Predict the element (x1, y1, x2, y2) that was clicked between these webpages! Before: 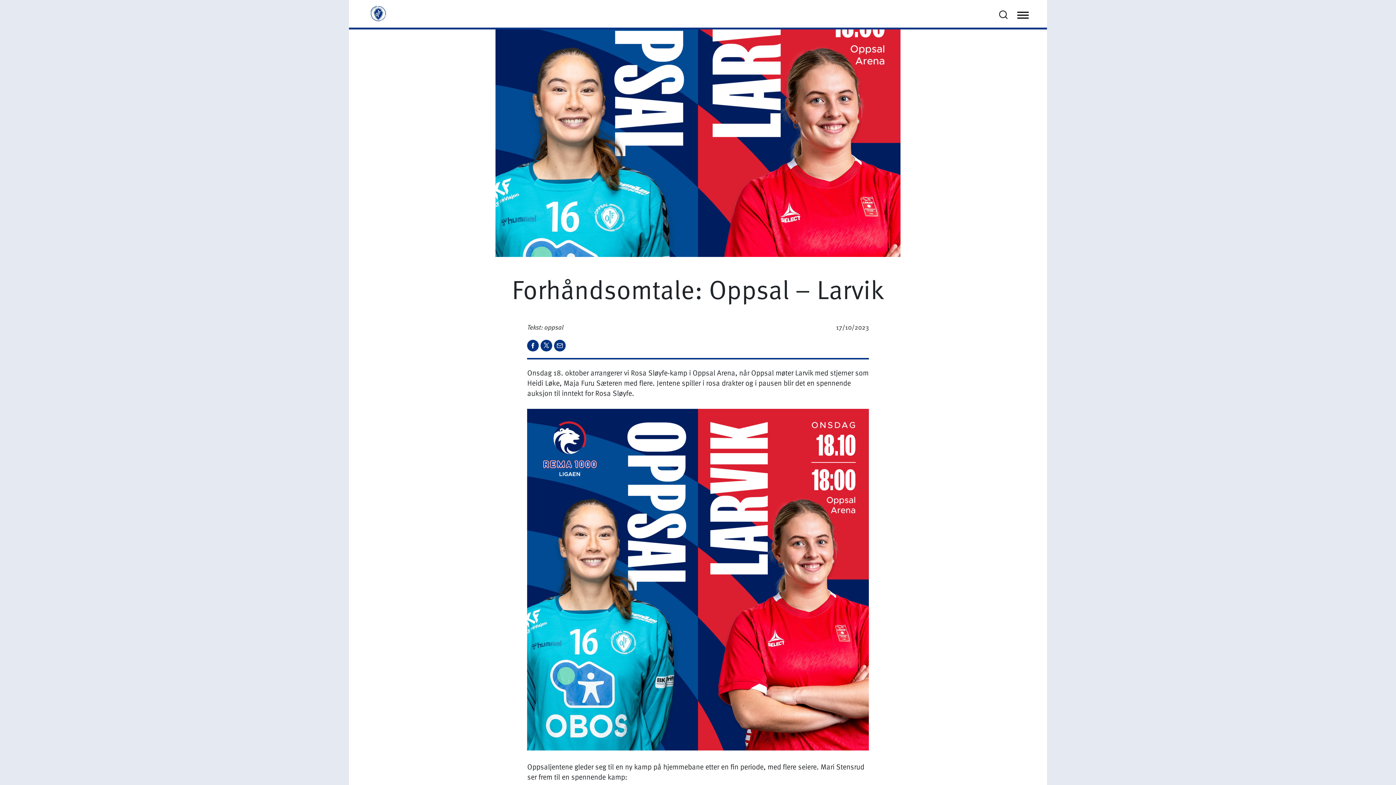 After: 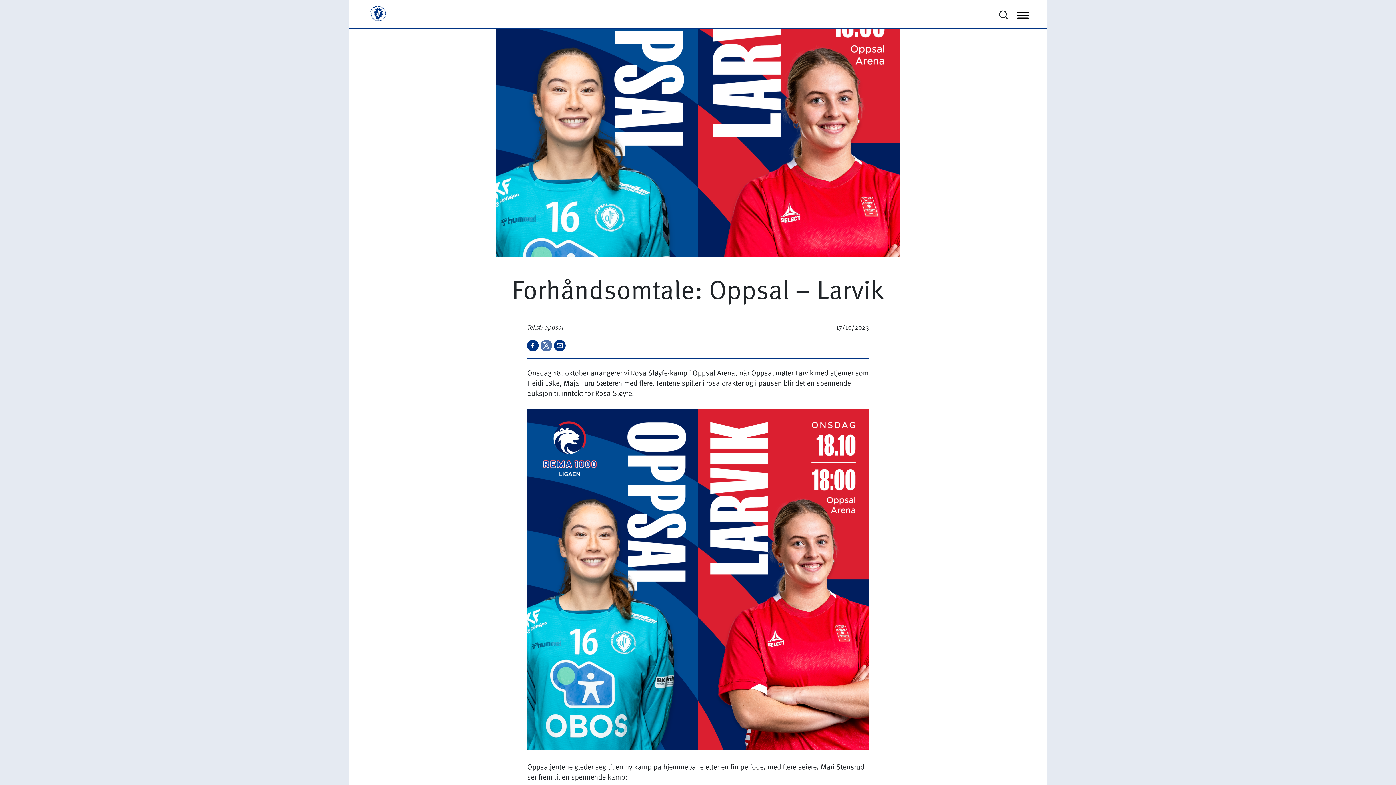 Action: bbox: (540, 339, 554, 349) label:  